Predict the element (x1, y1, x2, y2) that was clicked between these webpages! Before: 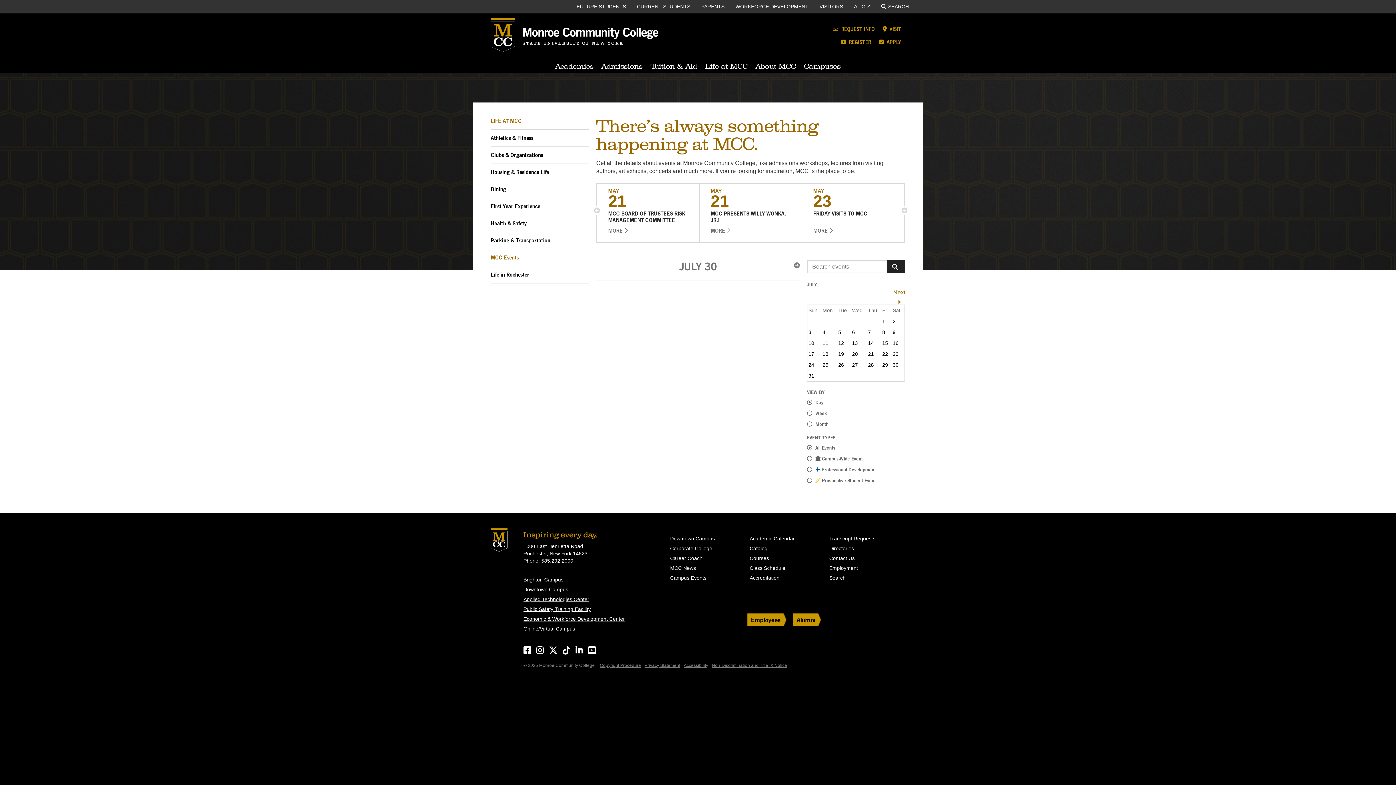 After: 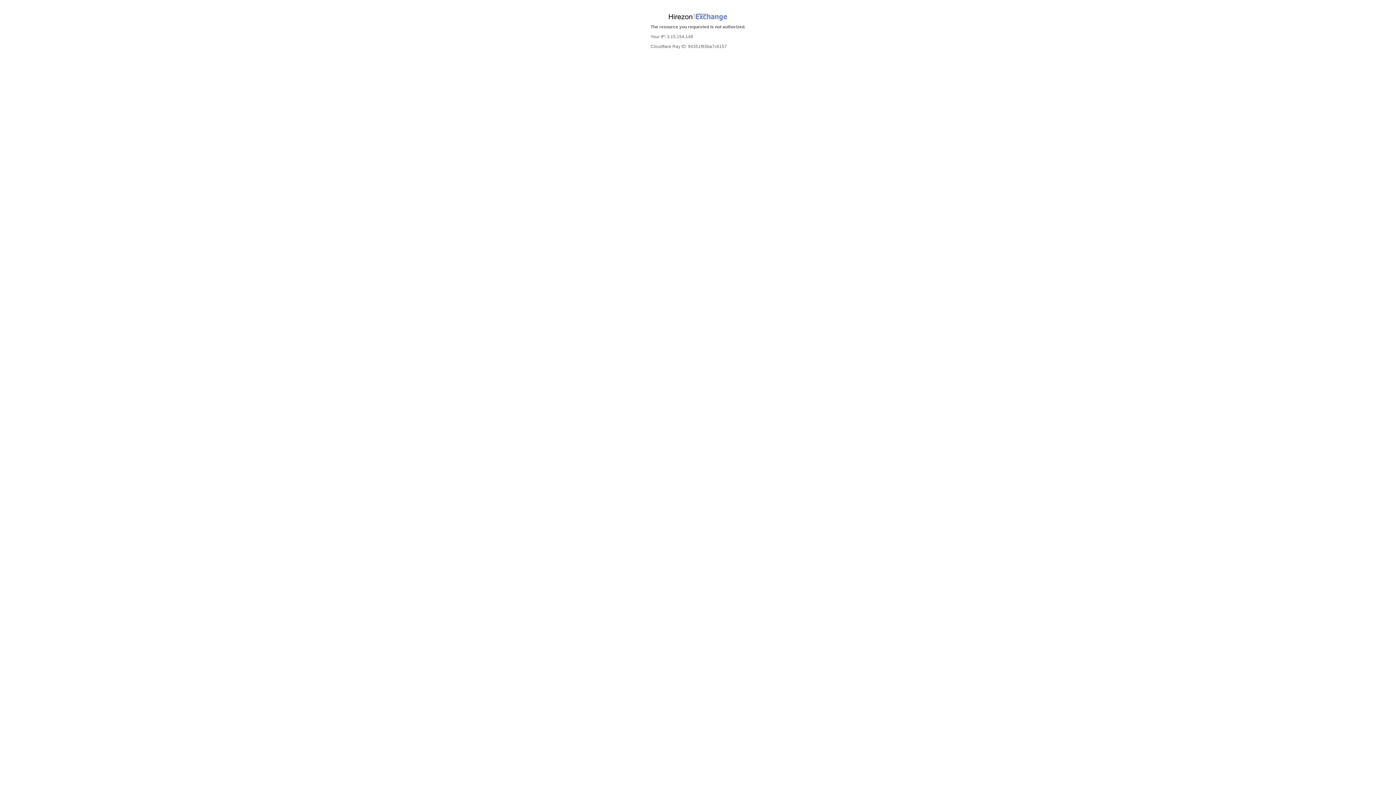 Action: bbox: (829, 564, 901, 572) label: Employment